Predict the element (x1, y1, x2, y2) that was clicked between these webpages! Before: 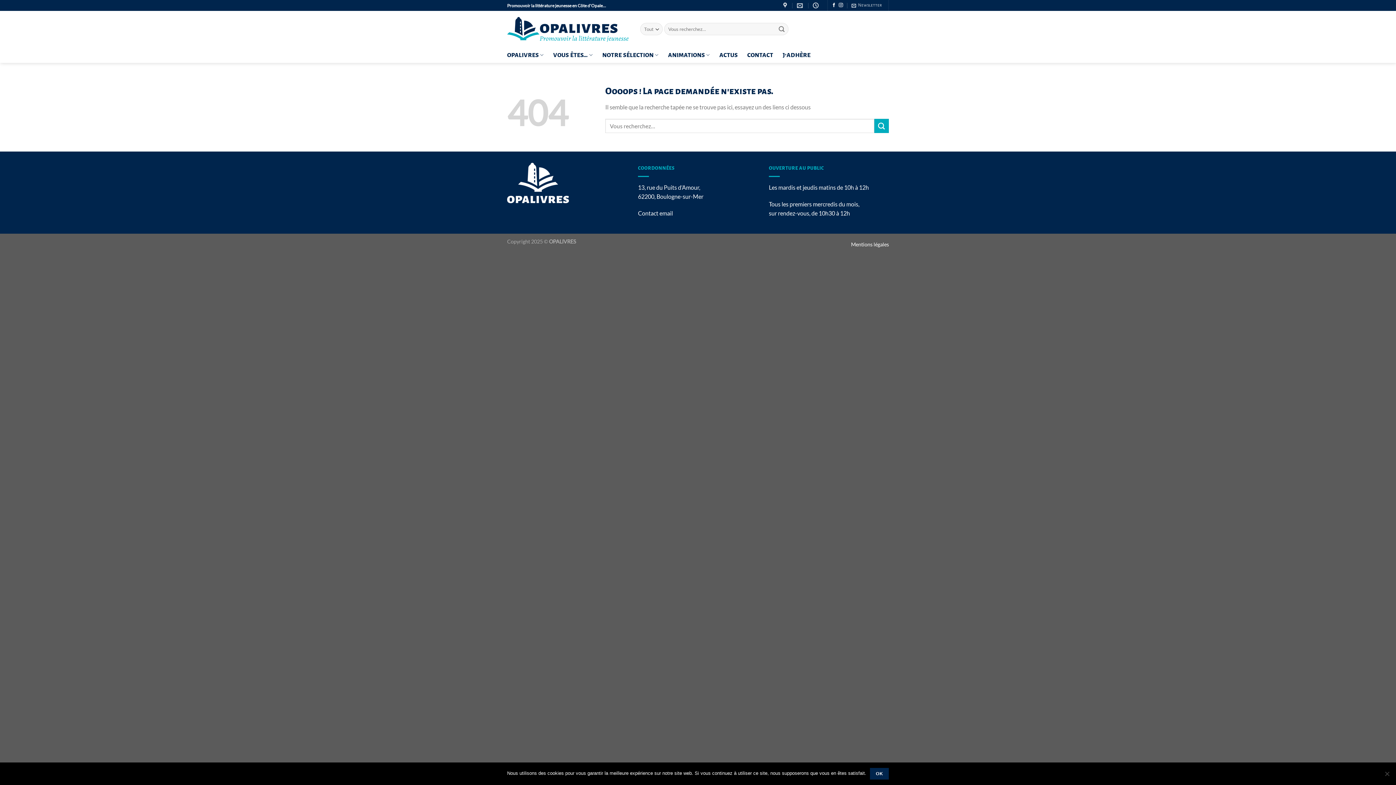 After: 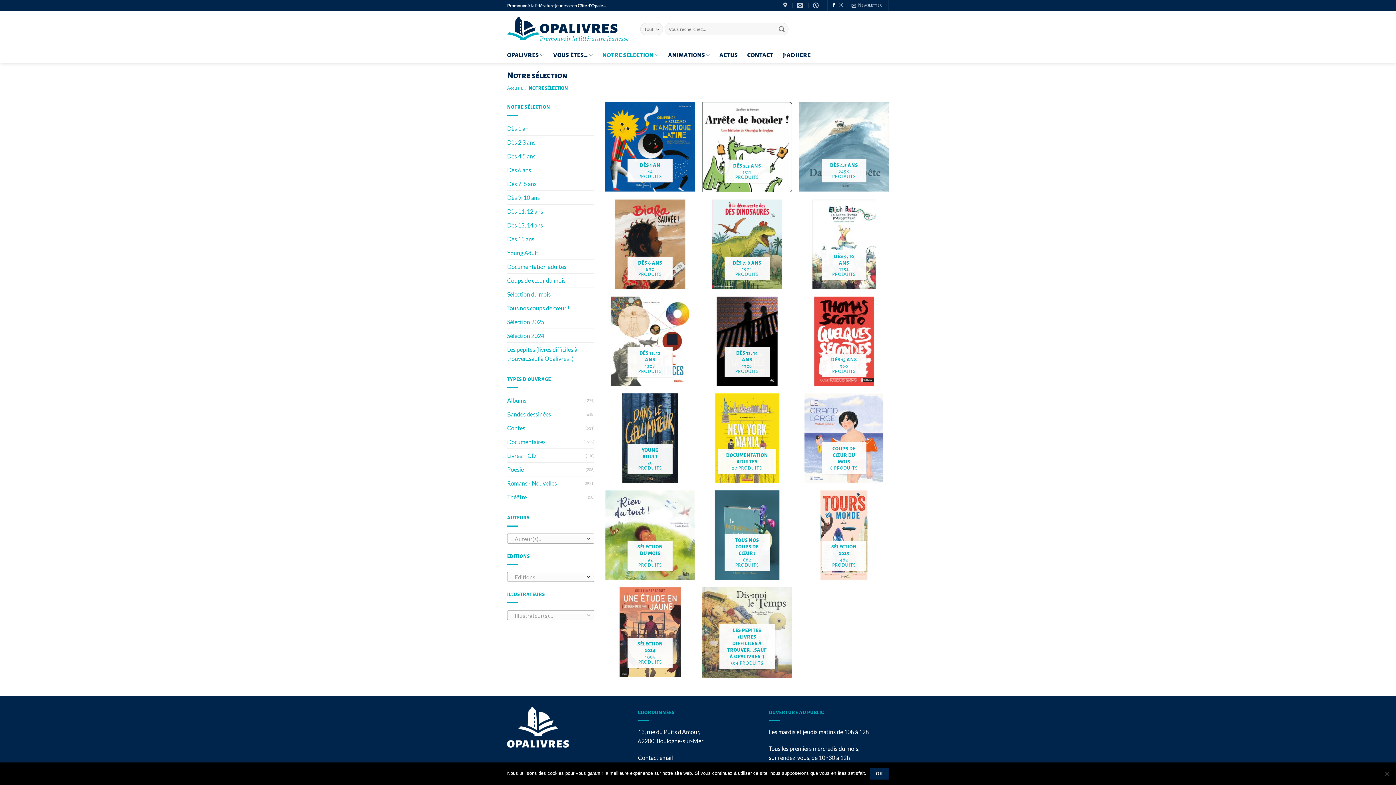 Action: label: NOTRE SÉLECTION bbox: (602, 47, 658, 62)